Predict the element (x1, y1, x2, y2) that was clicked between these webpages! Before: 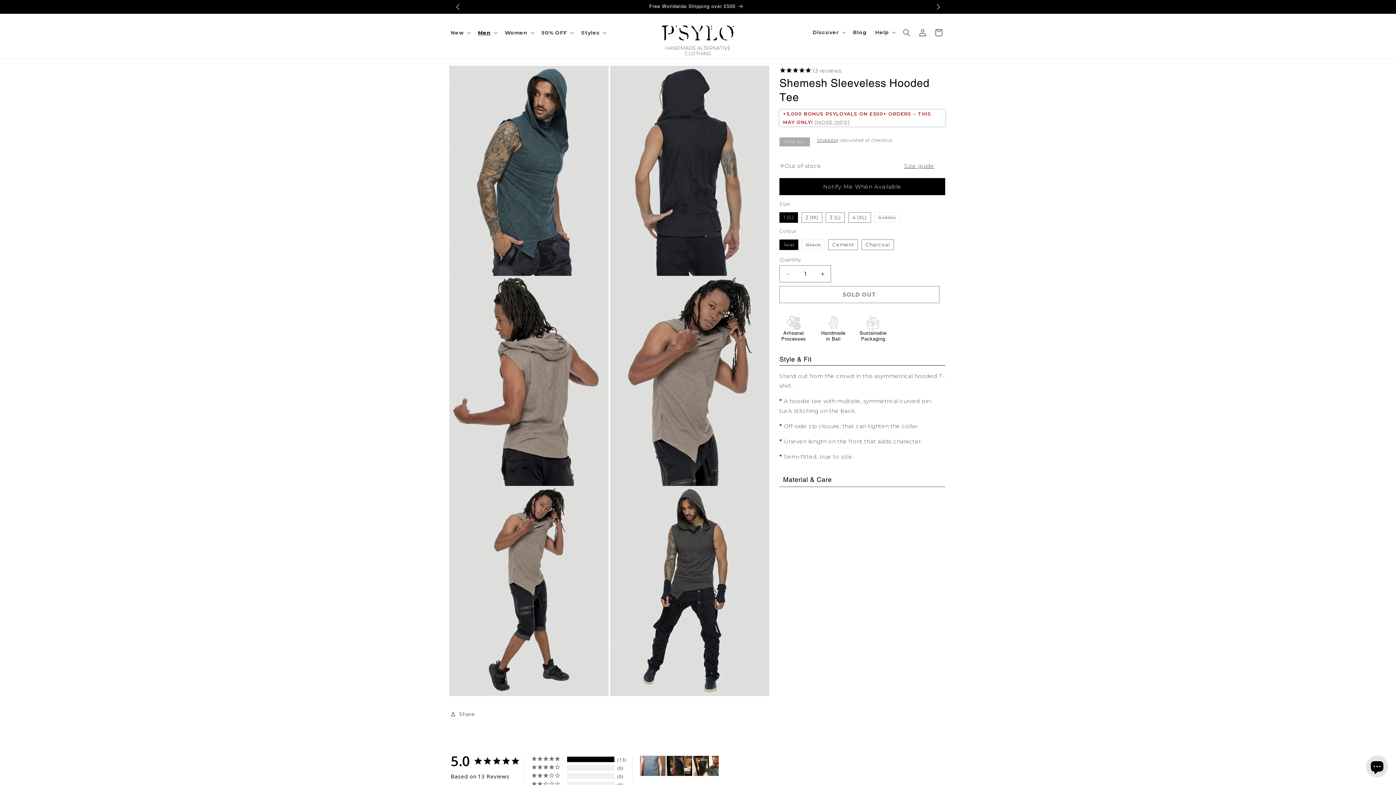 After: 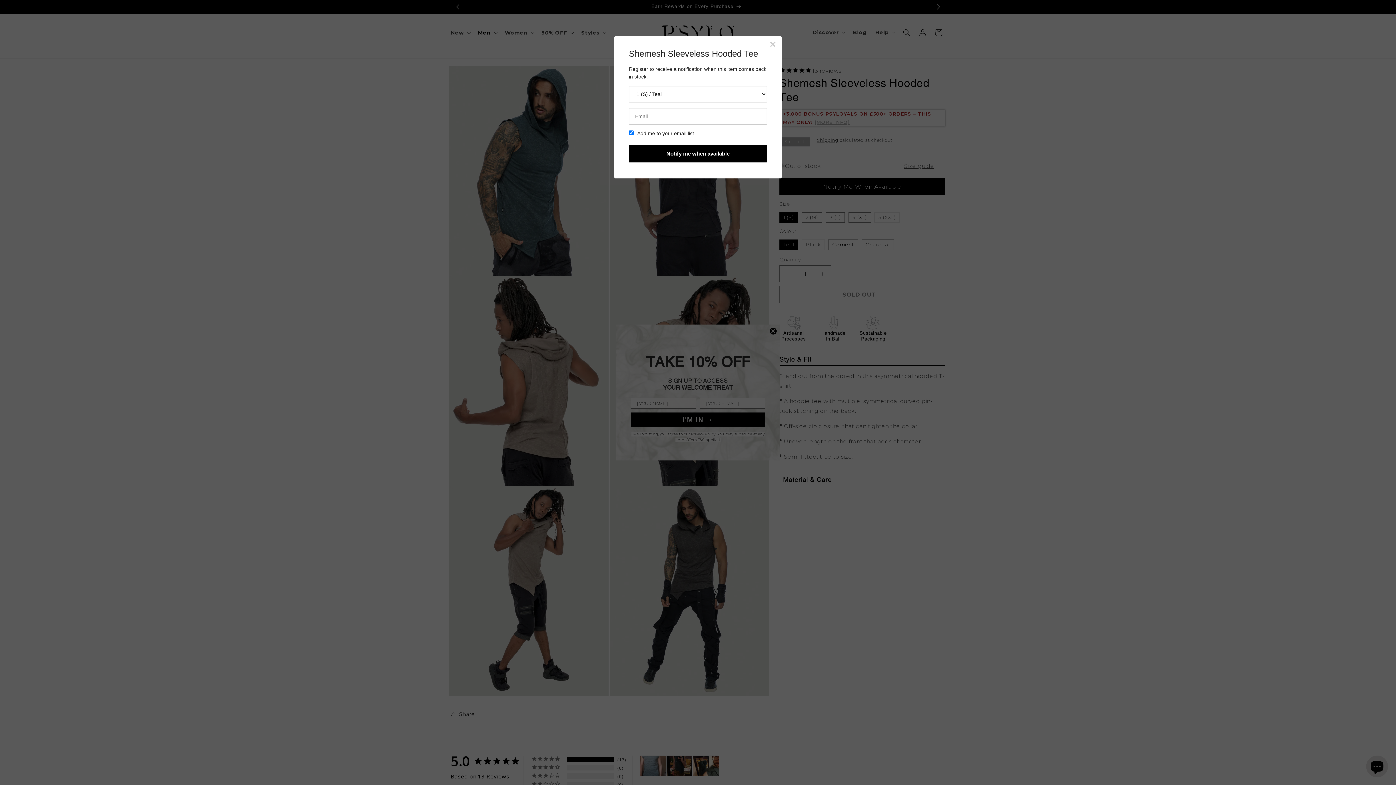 Action: bbox: (779, 178, 945, 195) label: Notify Me When Available